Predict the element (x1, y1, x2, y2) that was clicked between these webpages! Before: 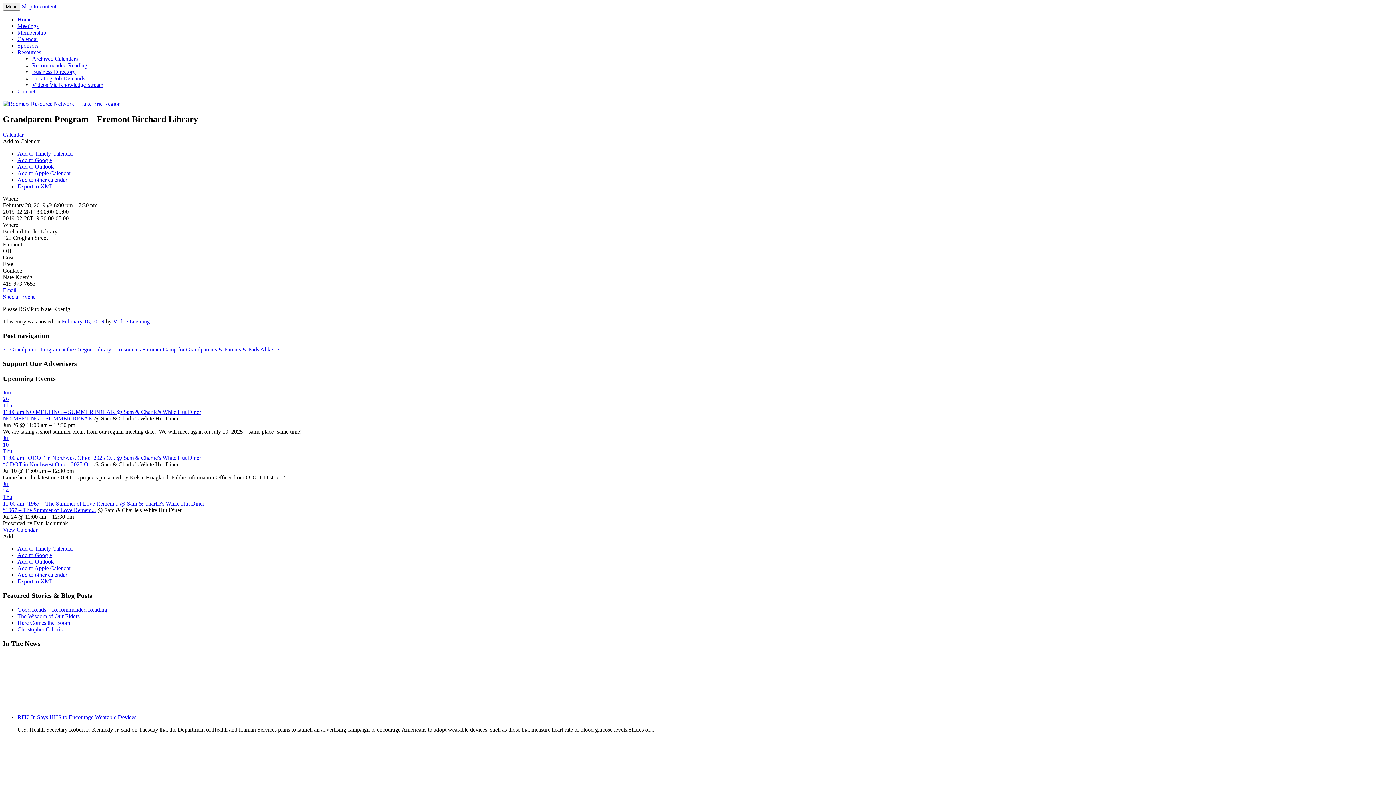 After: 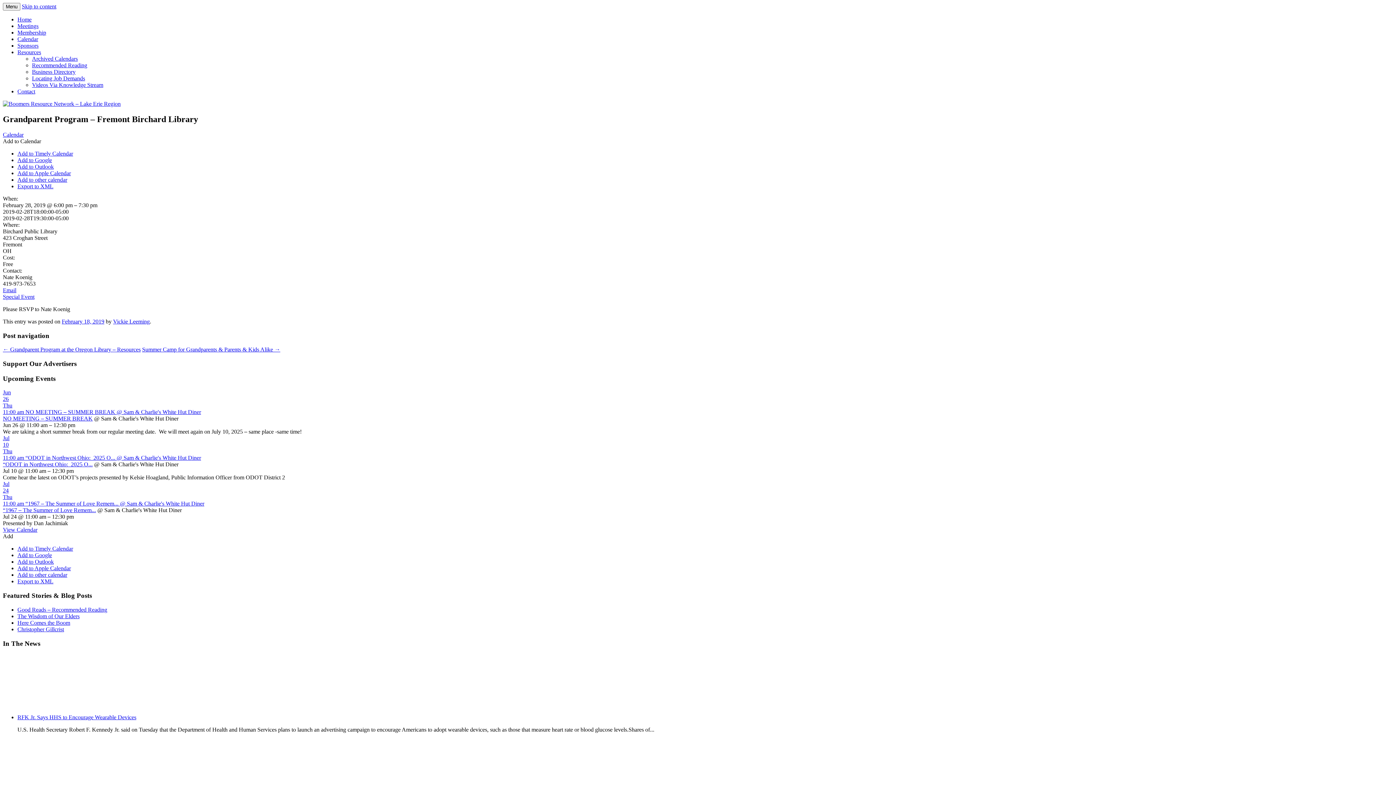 Action: bbox: (17, 157, 52, 163) label: Add to Google